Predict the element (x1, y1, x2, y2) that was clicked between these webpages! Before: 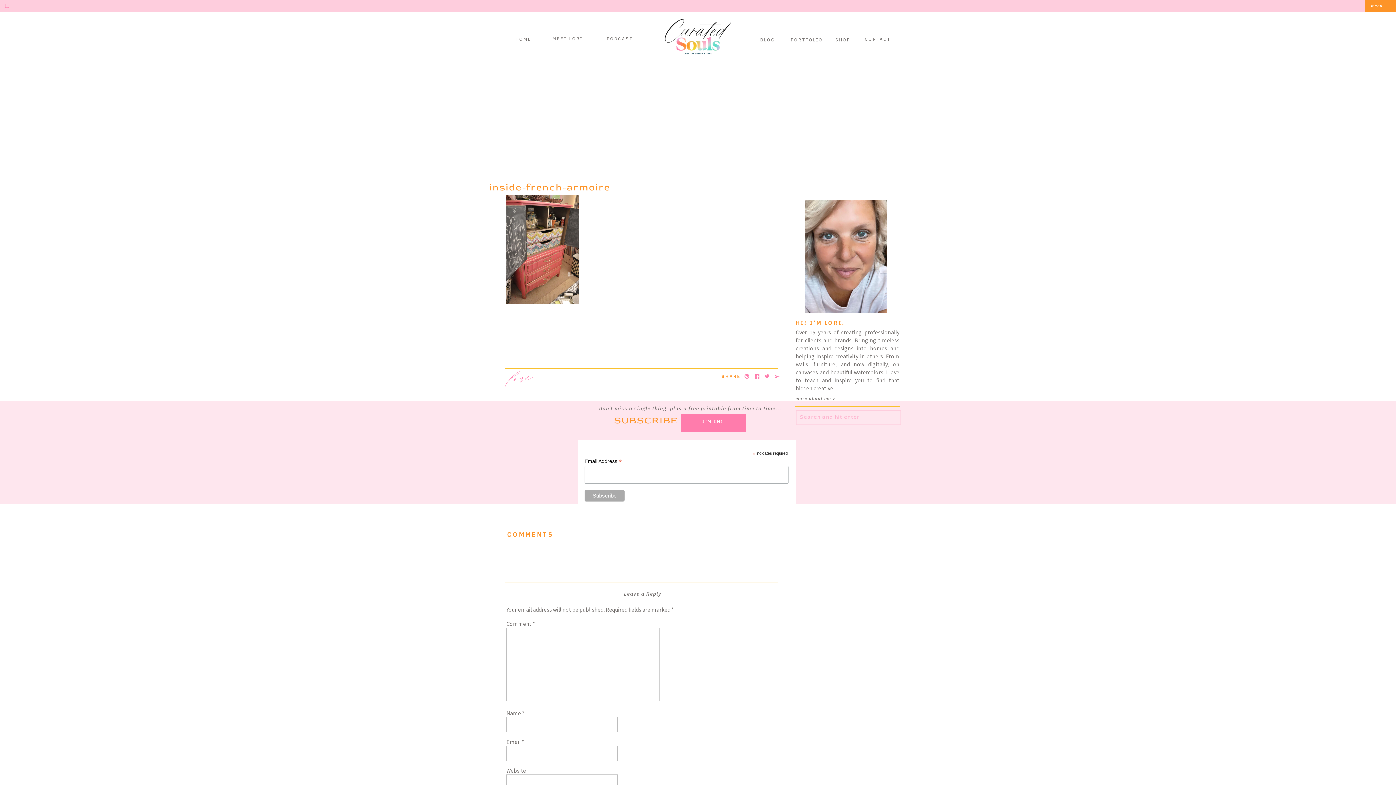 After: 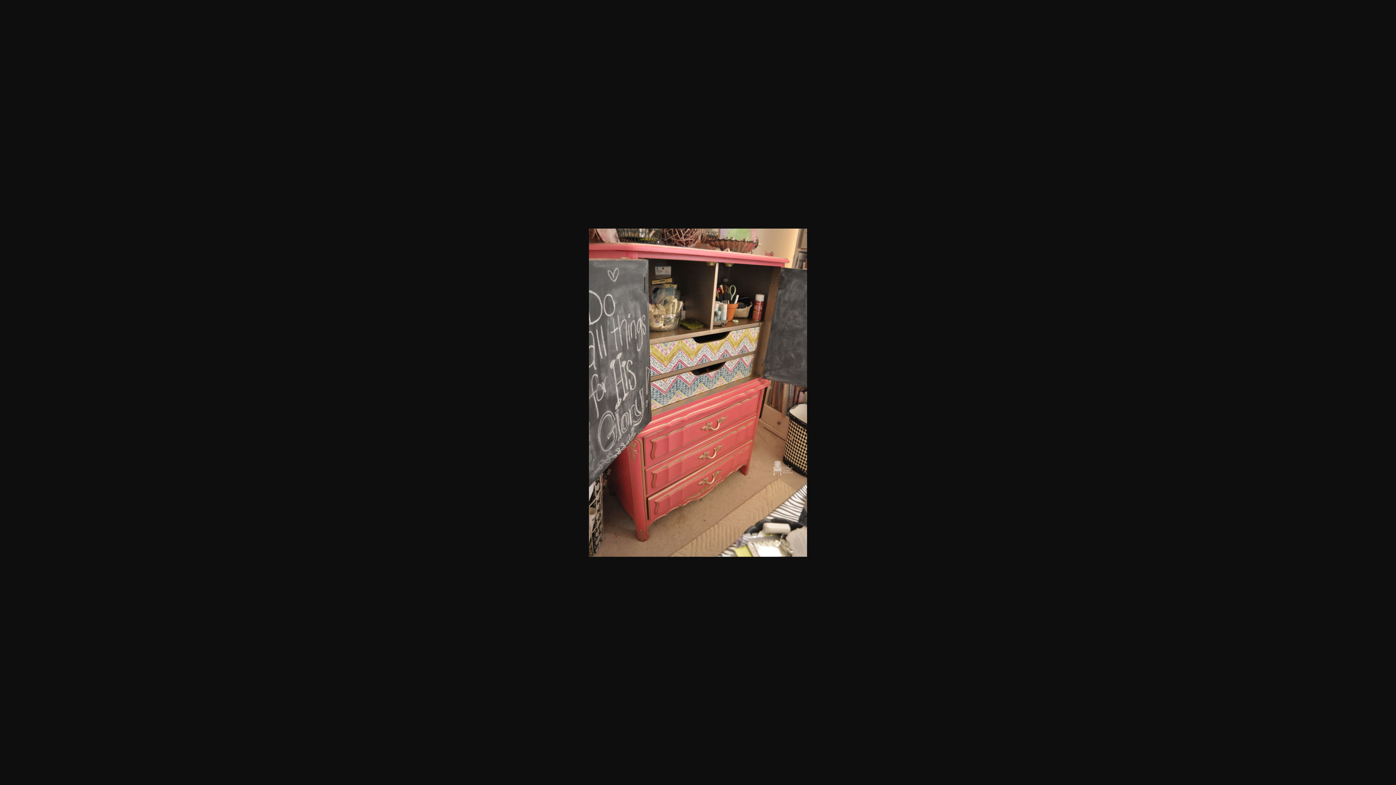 Action: bbox: (506, 297, 578, 306)